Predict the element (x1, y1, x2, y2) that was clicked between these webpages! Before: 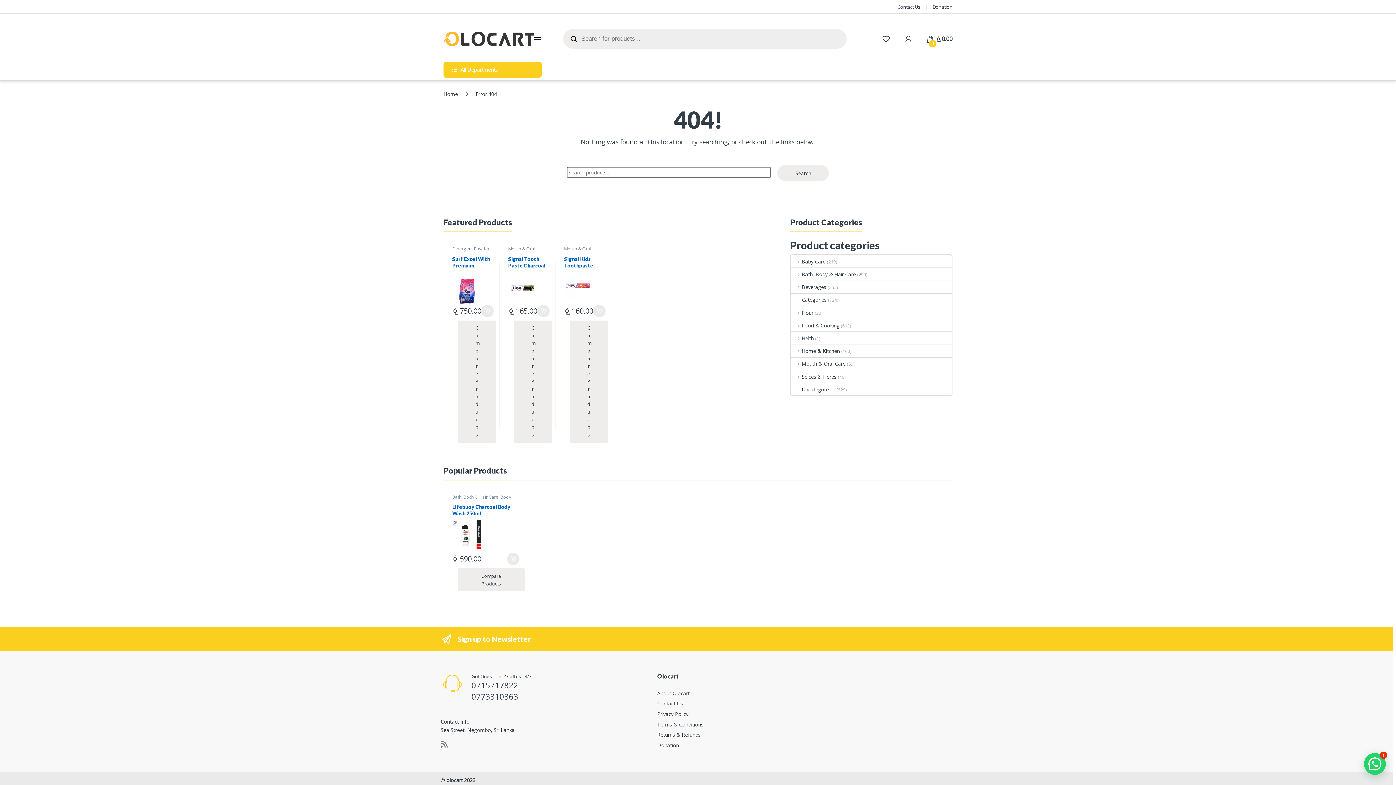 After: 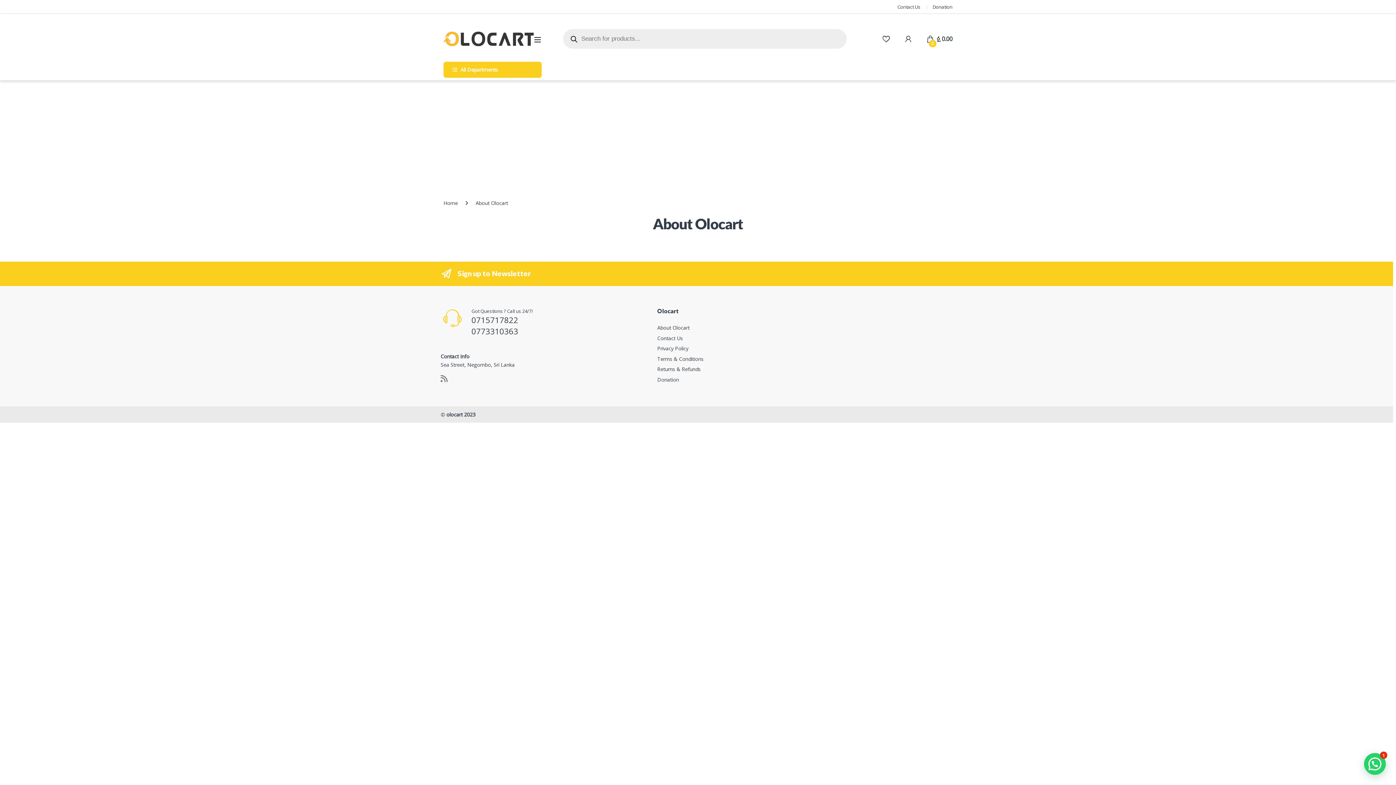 Action: bbox: (657, 690, 689, 697) label: About Olocart